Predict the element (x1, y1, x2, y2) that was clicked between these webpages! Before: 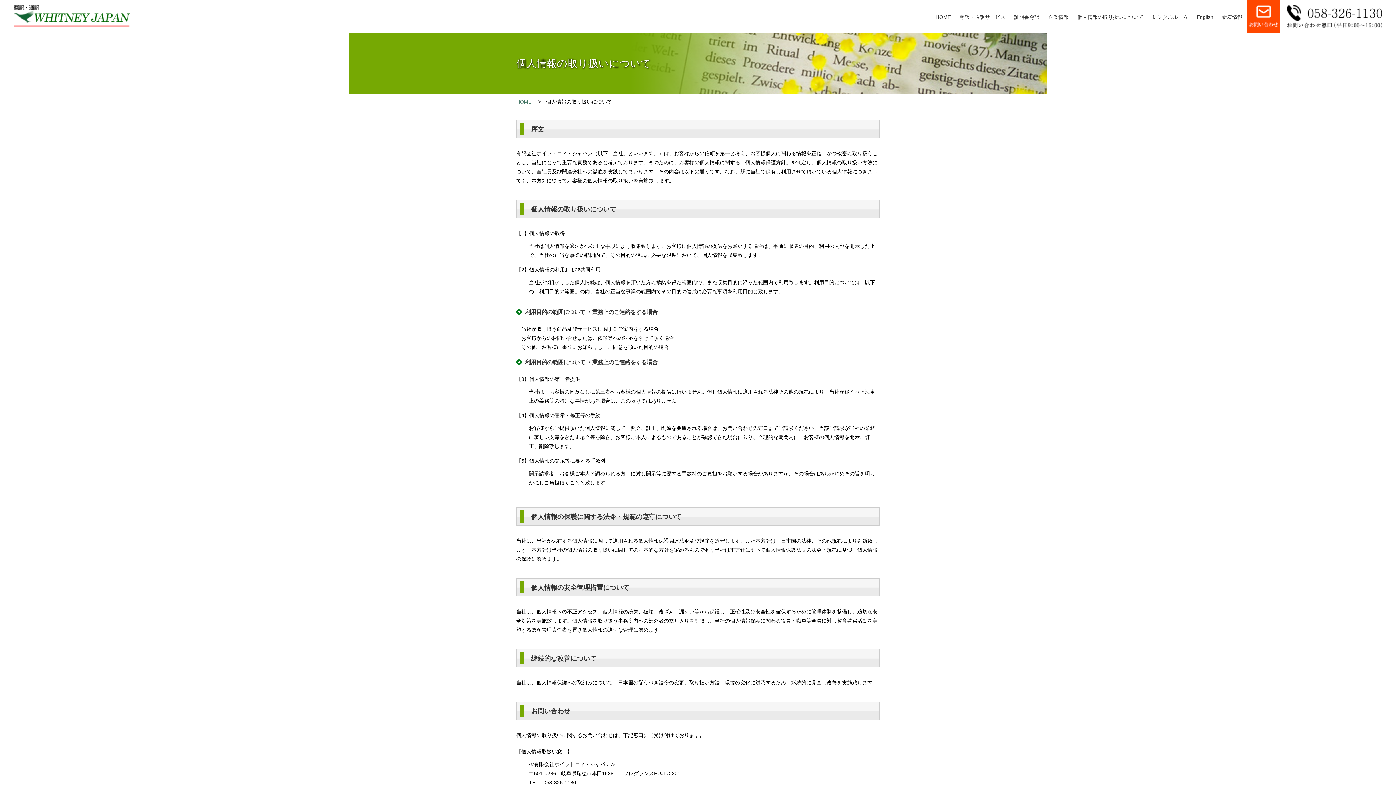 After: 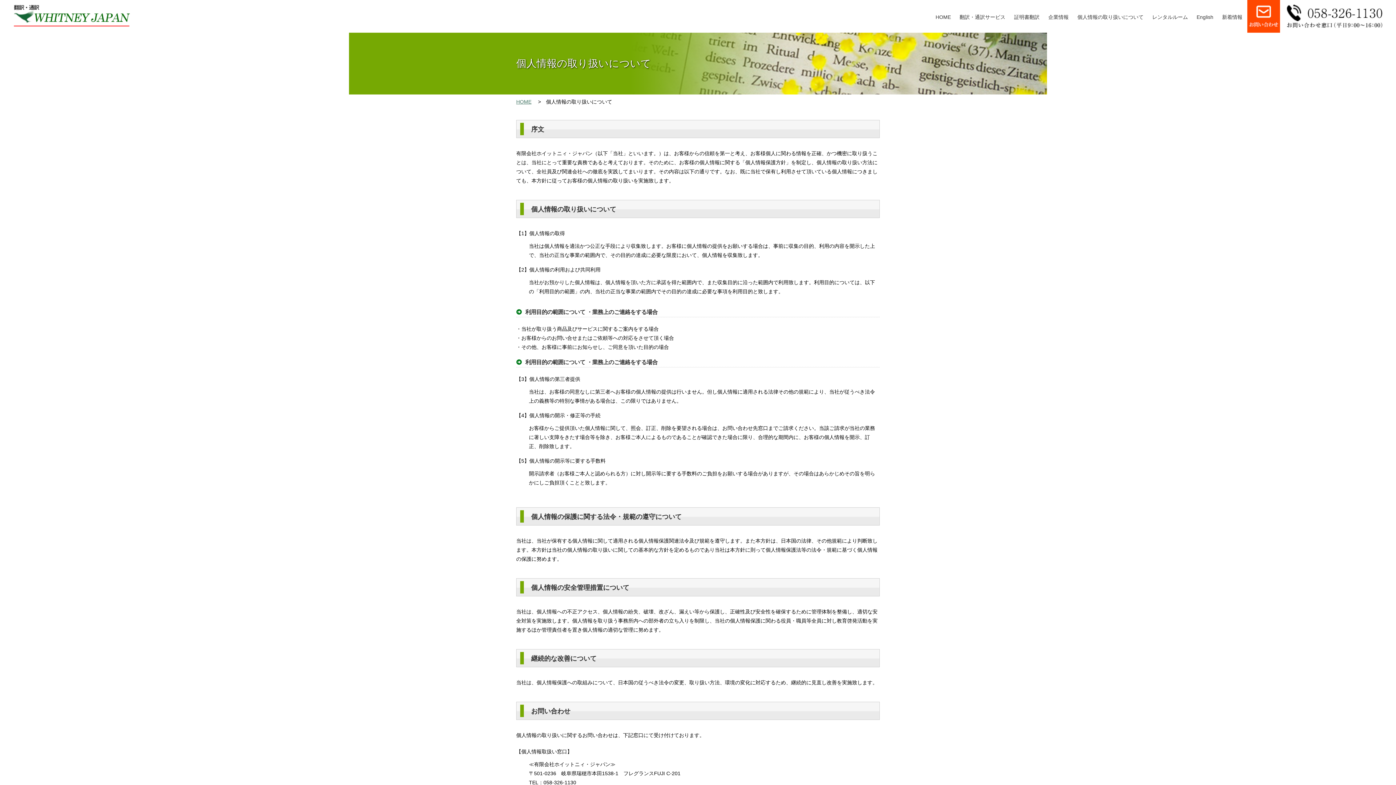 Action: bbox: (1077, 12, 1143, 29) label: 個人情報の取り扱いについて